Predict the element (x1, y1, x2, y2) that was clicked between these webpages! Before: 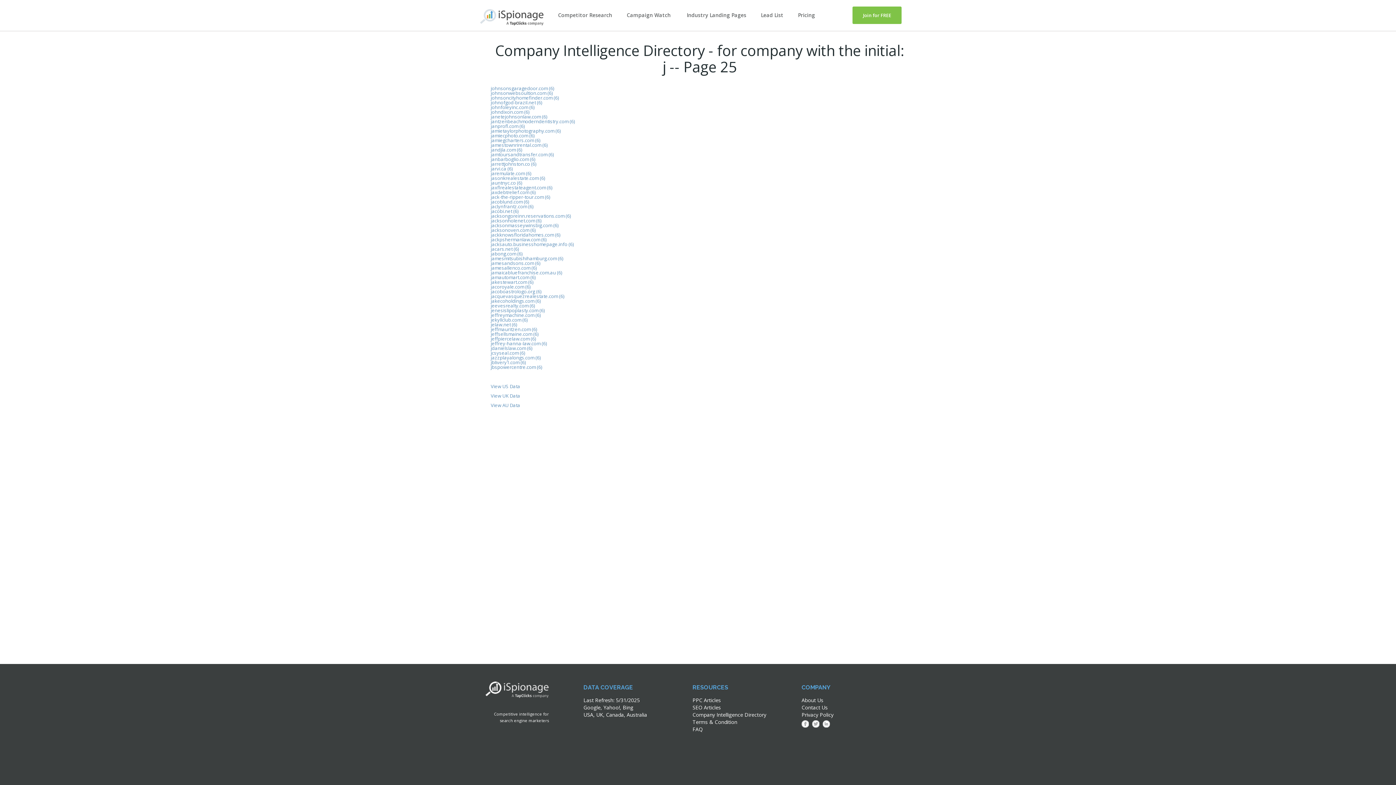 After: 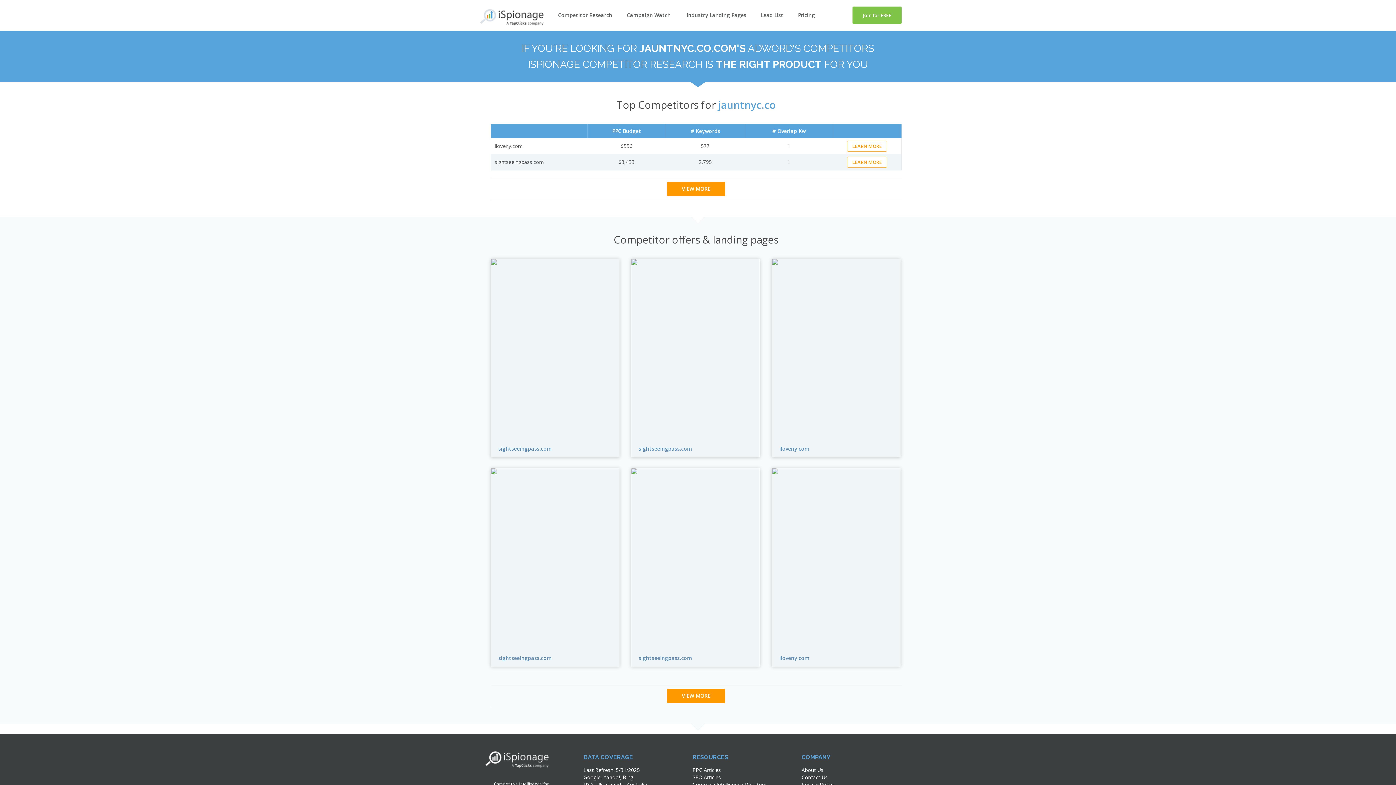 Action: label: jauntnyc.co (6) bbox: (490, 179, 522, 186)